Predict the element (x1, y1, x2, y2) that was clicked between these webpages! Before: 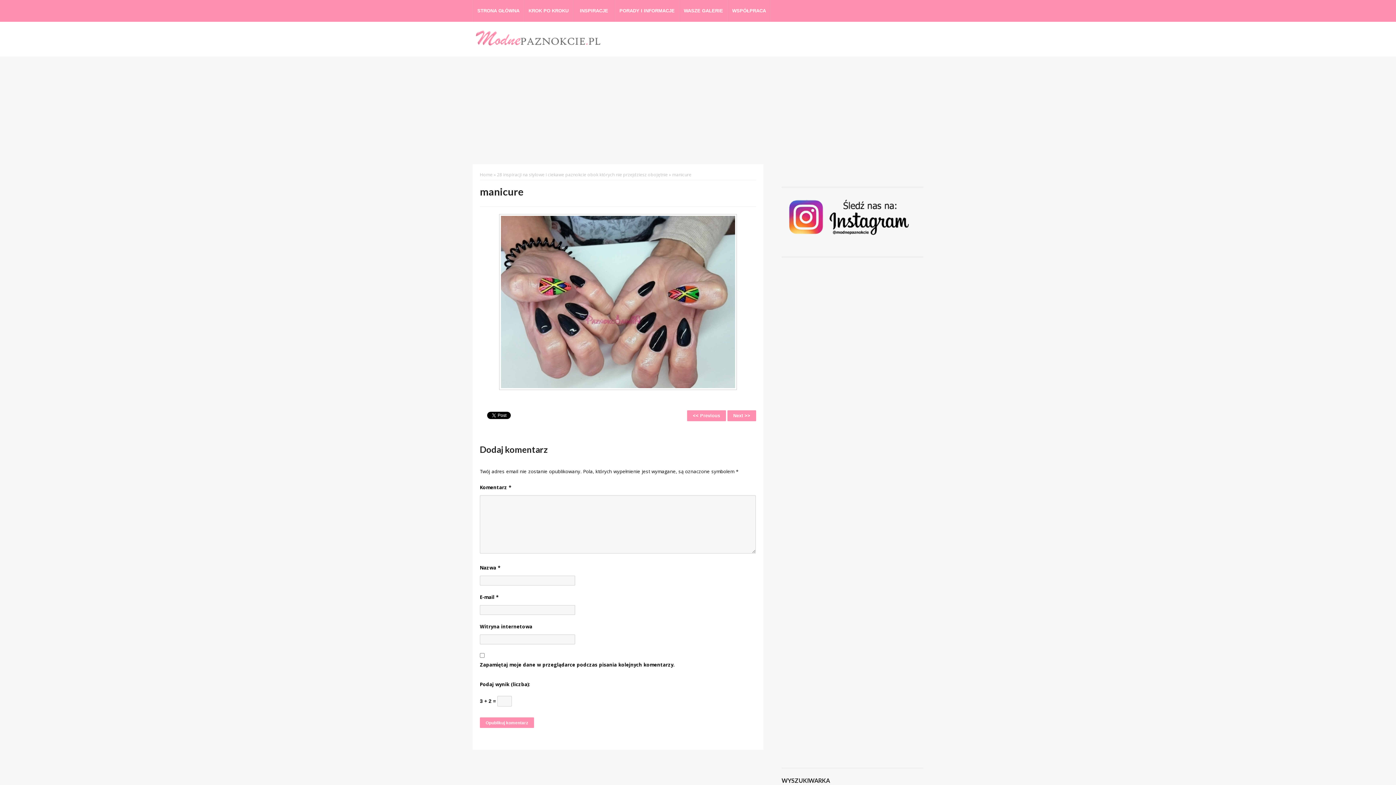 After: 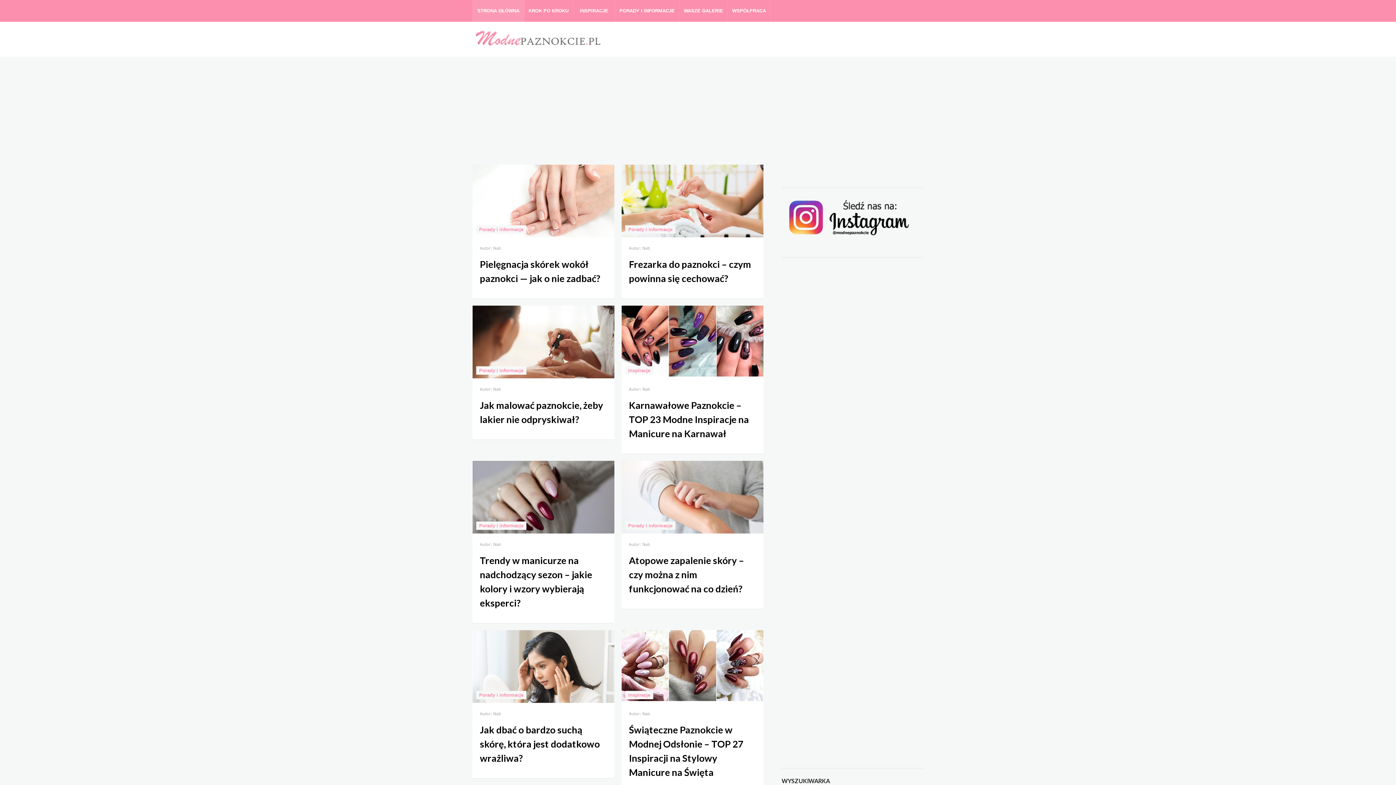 Action: label: STRONA GŁÓWNA bbox: (473, 0, 524, 21)